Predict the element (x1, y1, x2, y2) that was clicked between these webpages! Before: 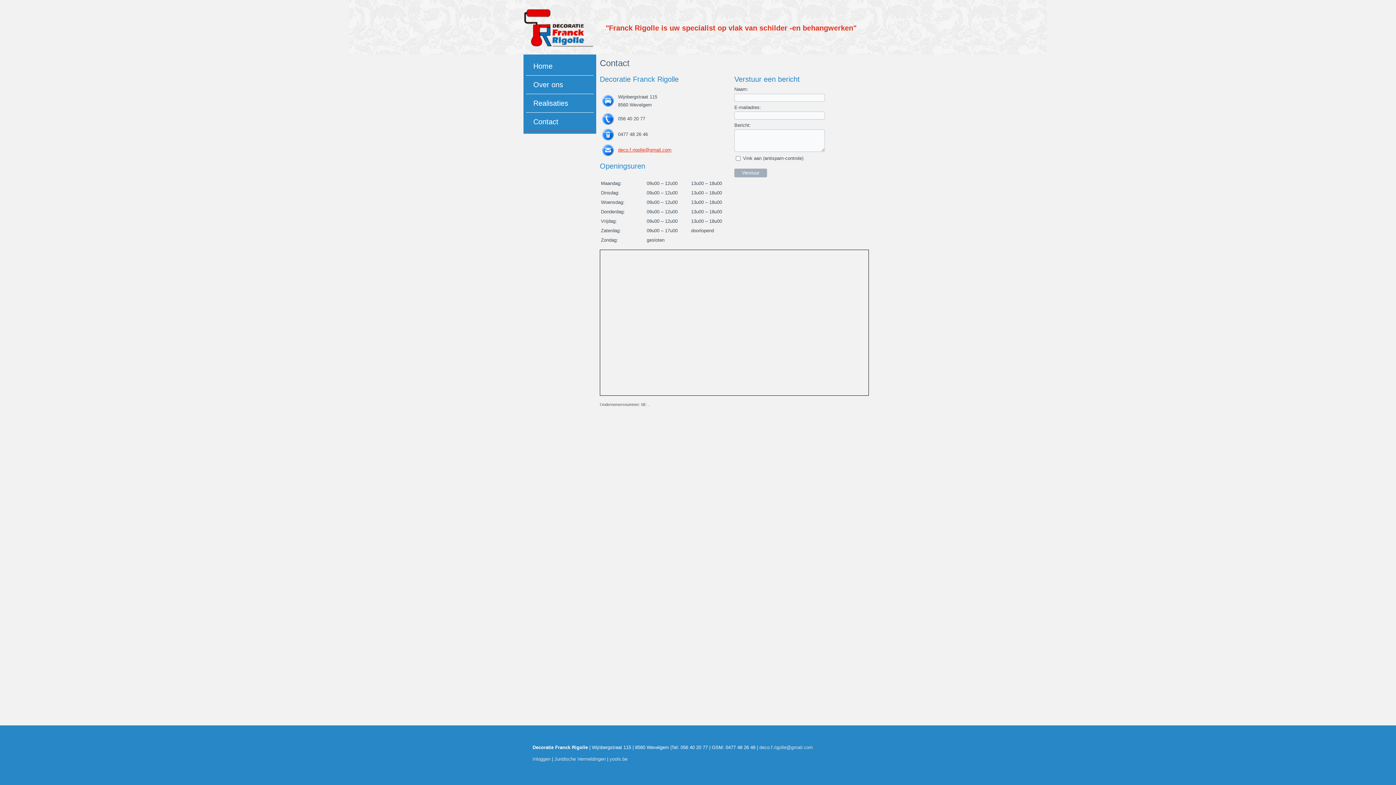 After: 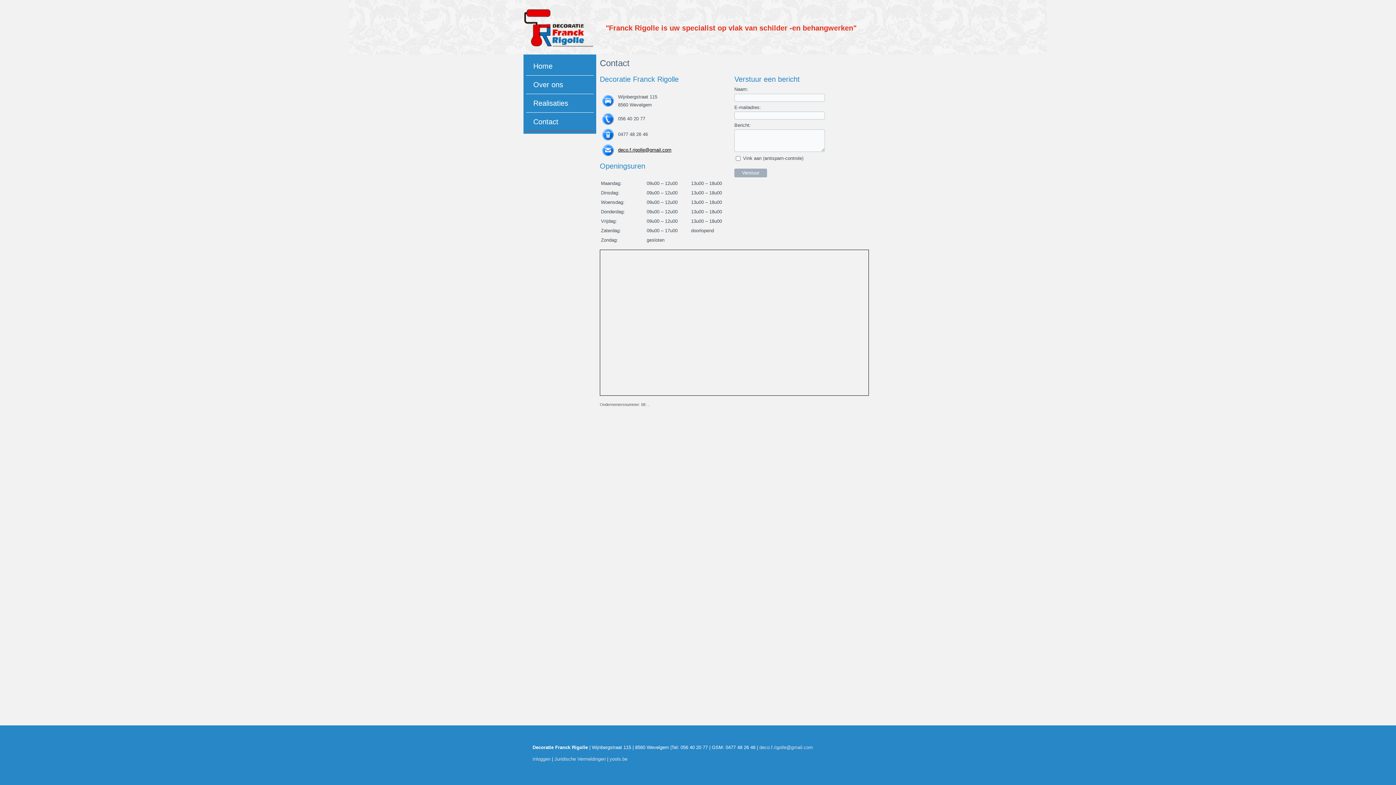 Action: bbox: (618, 147, 671, 152) label: deco.f.rigolle@gmail.com